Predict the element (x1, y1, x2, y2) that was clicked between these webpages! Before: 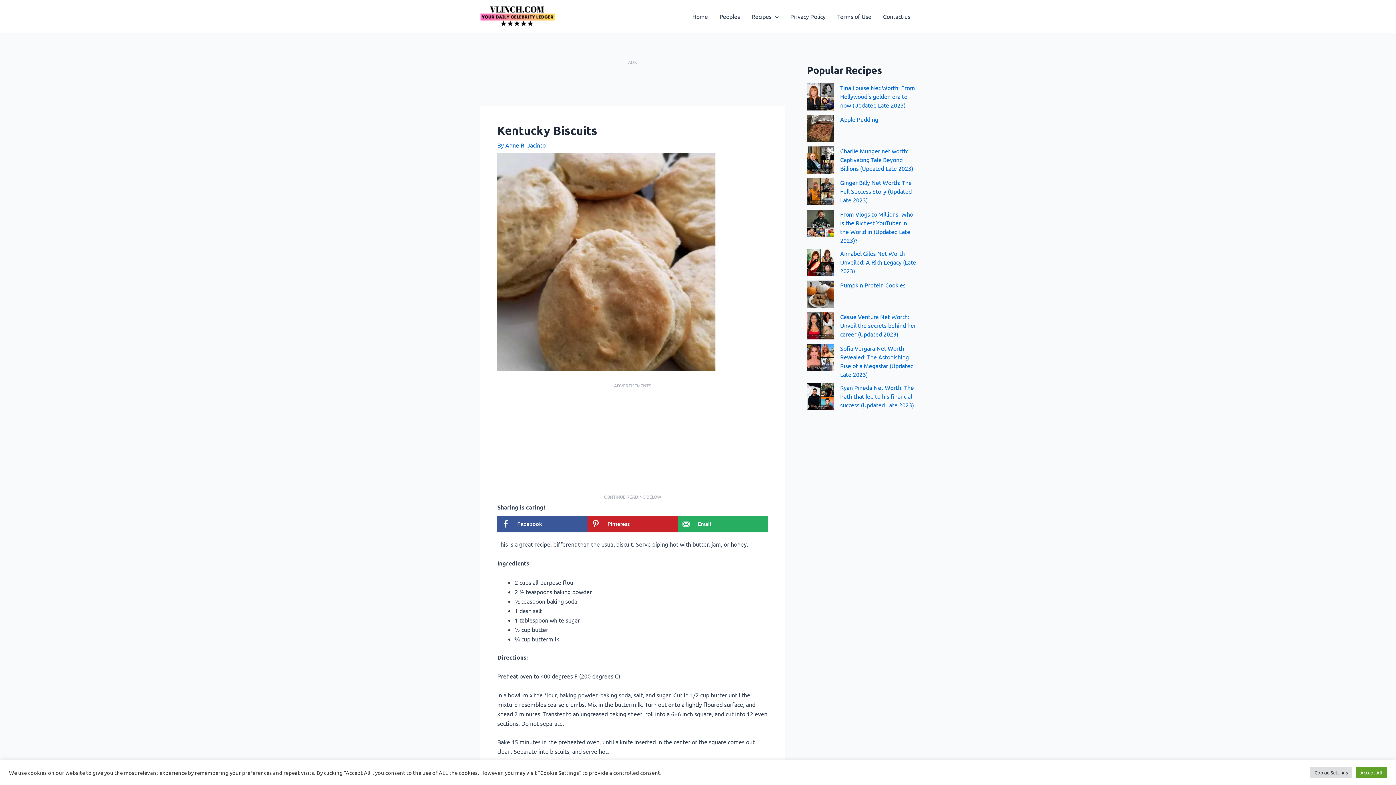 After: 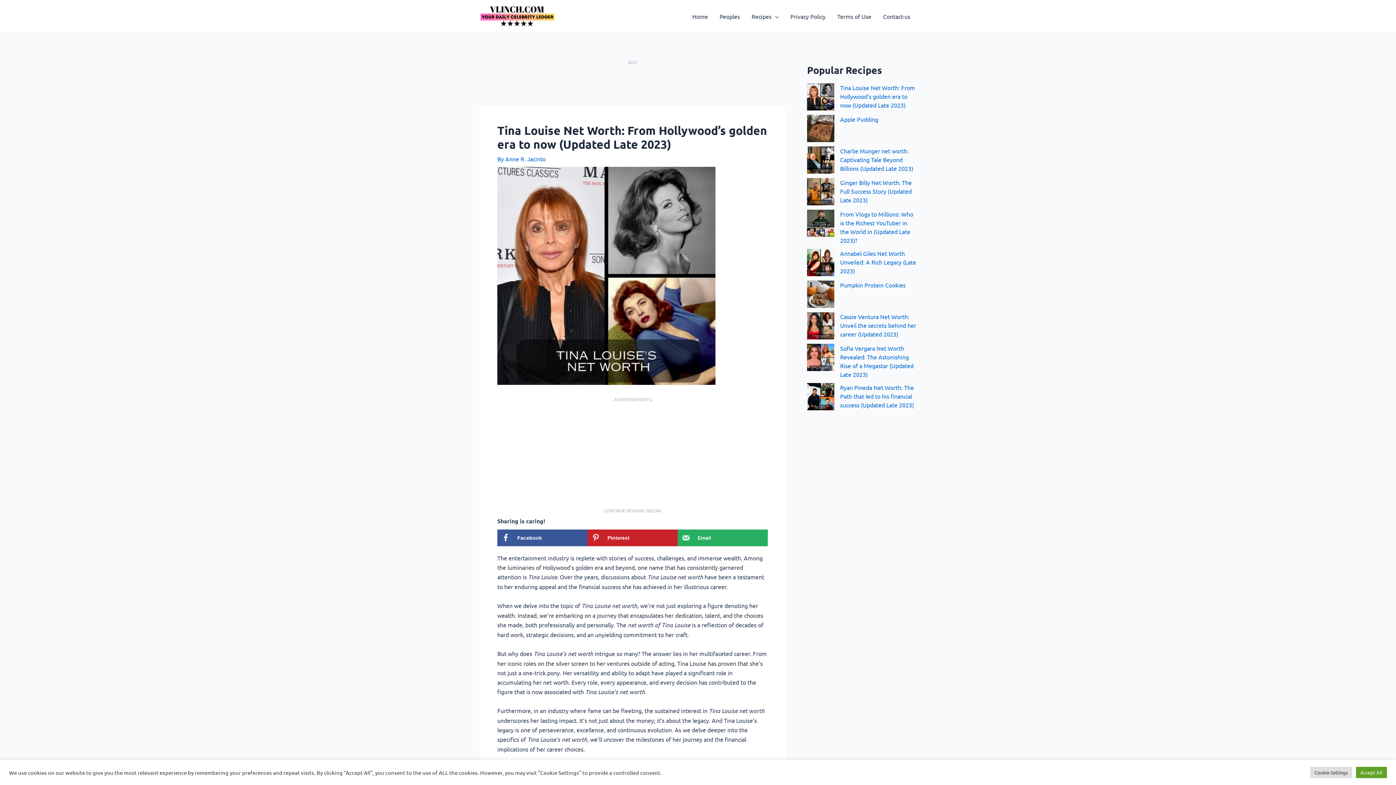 Action: label: Tina Louise Net Worth: From Hollywood’s golden era to now (Updated Late 2023) bbox: (840, 84, 915, 108)